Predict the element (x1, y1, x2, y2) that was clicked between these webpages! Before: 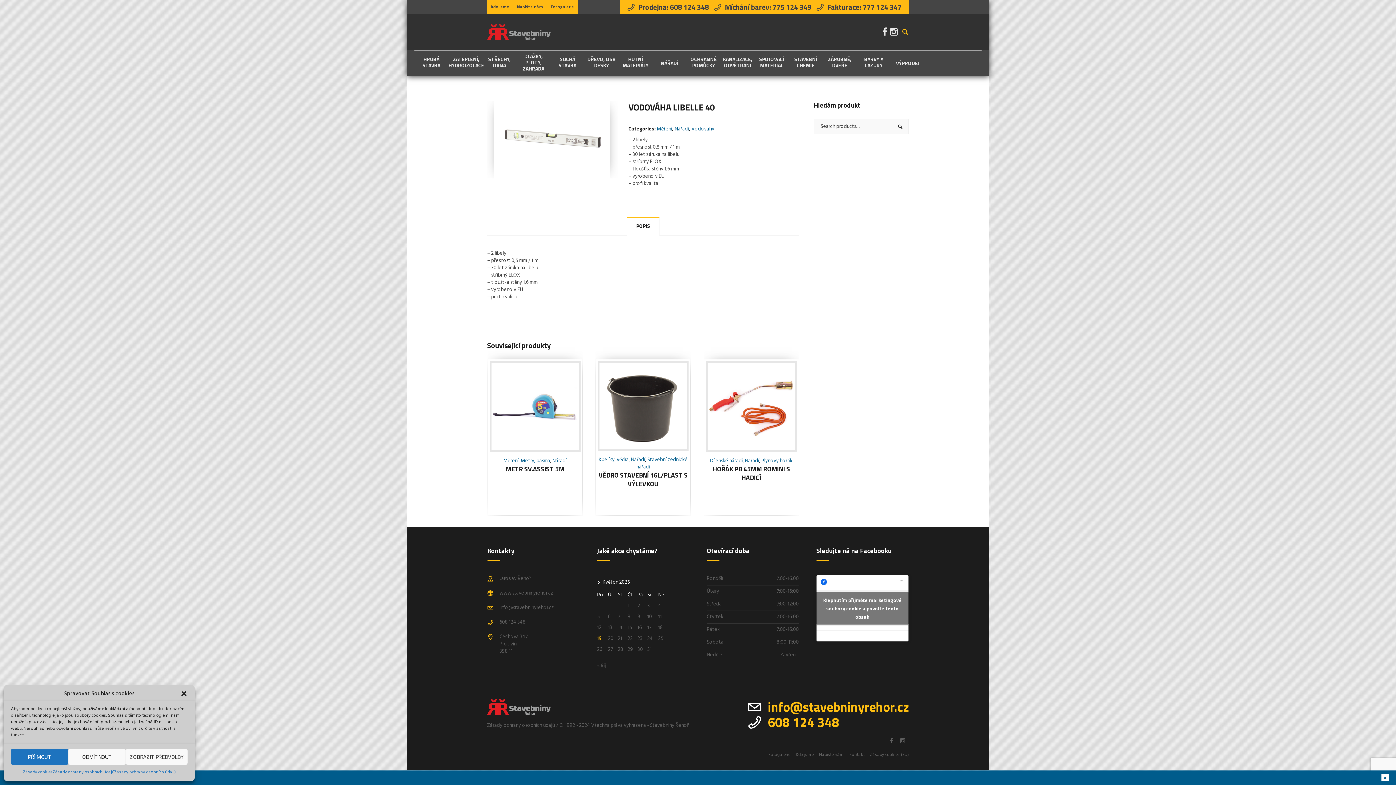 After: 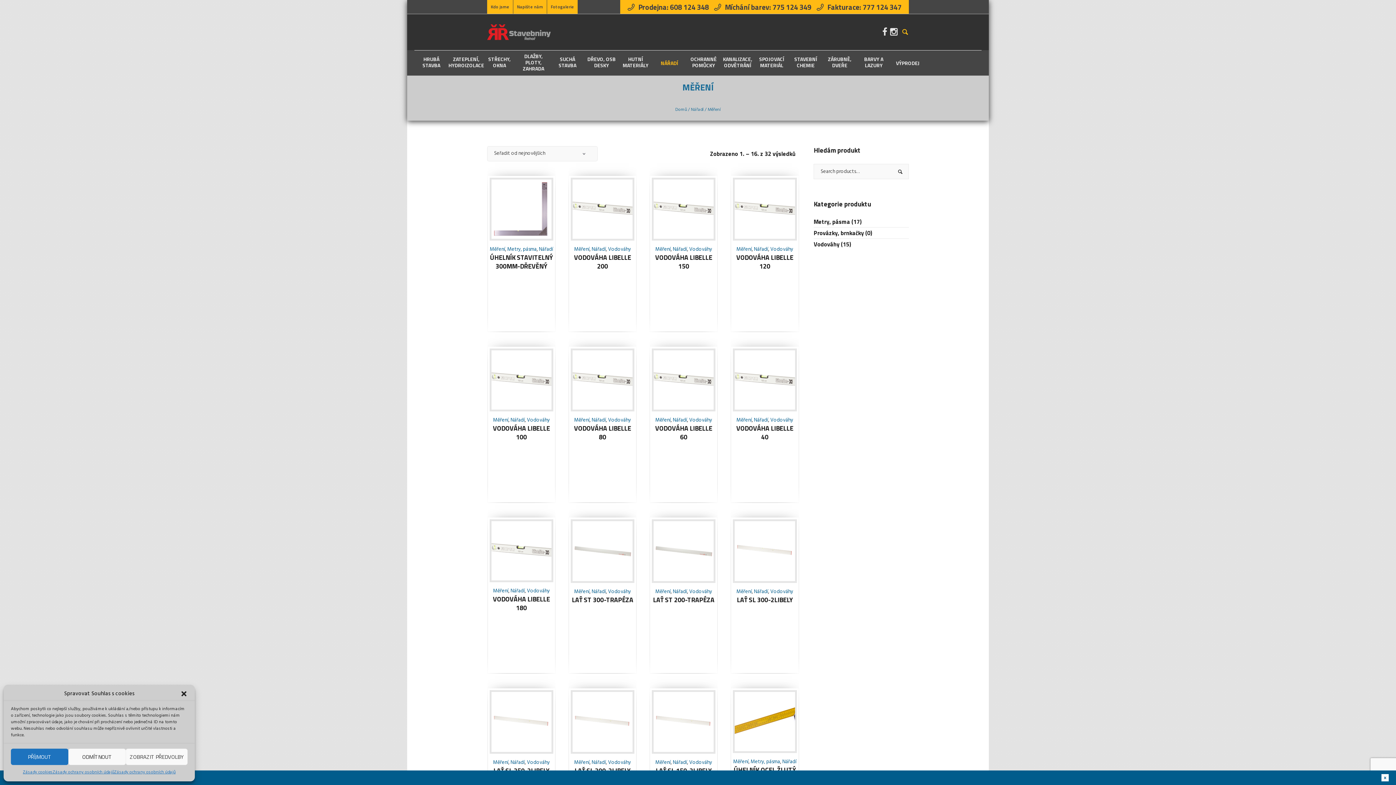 Action: label: Měření bbox: (657, 125, 672, 133)